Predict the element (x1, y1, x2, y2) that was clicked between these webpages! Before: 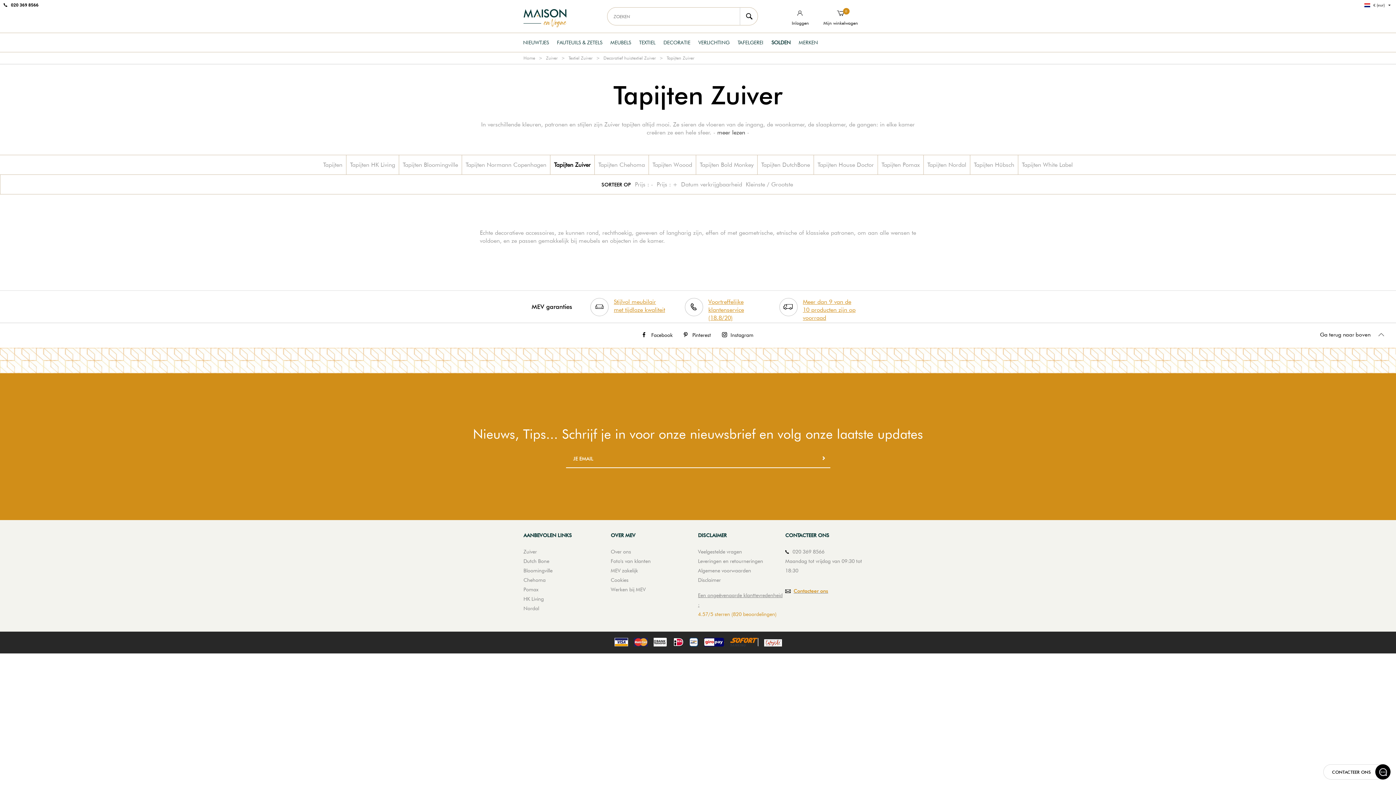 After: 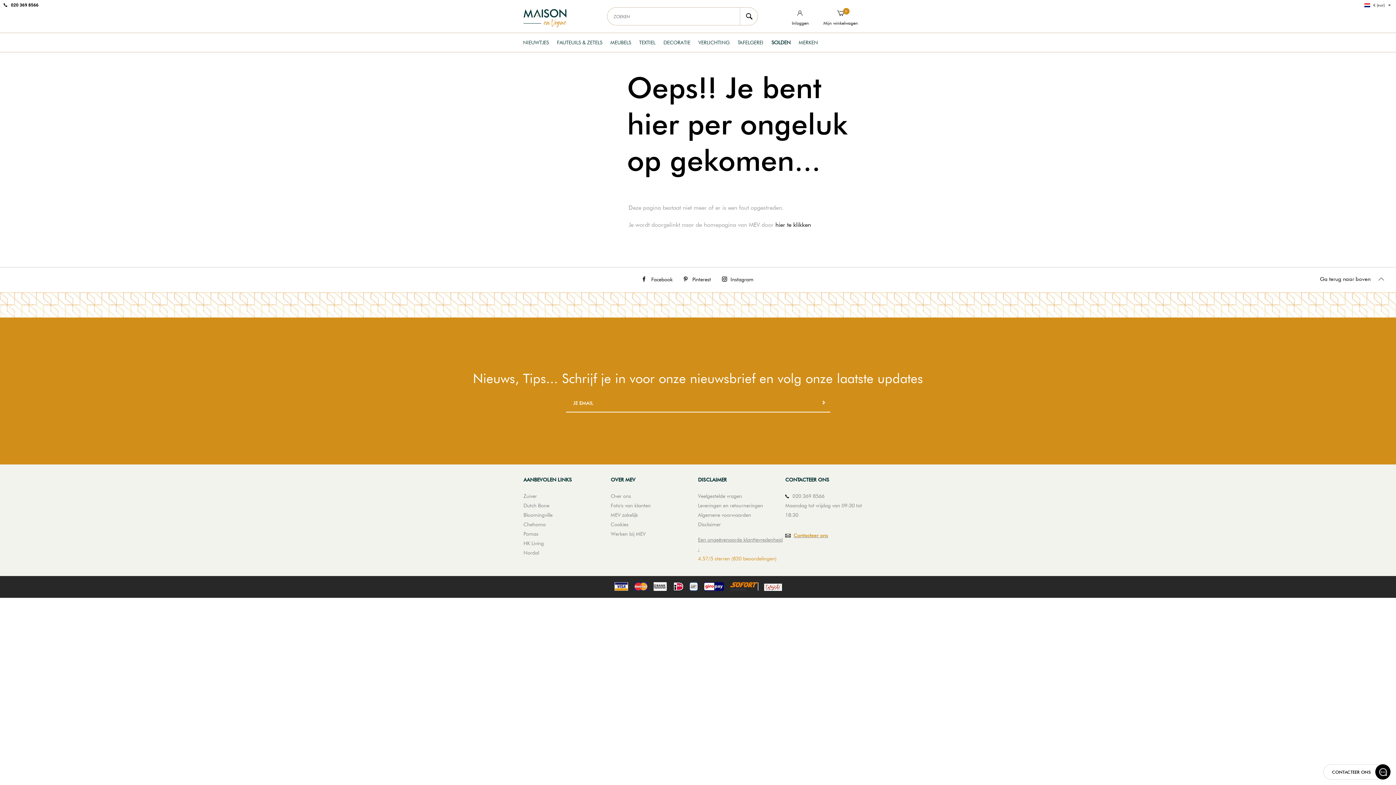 Action: bbox: (740, 7, 758, 25)